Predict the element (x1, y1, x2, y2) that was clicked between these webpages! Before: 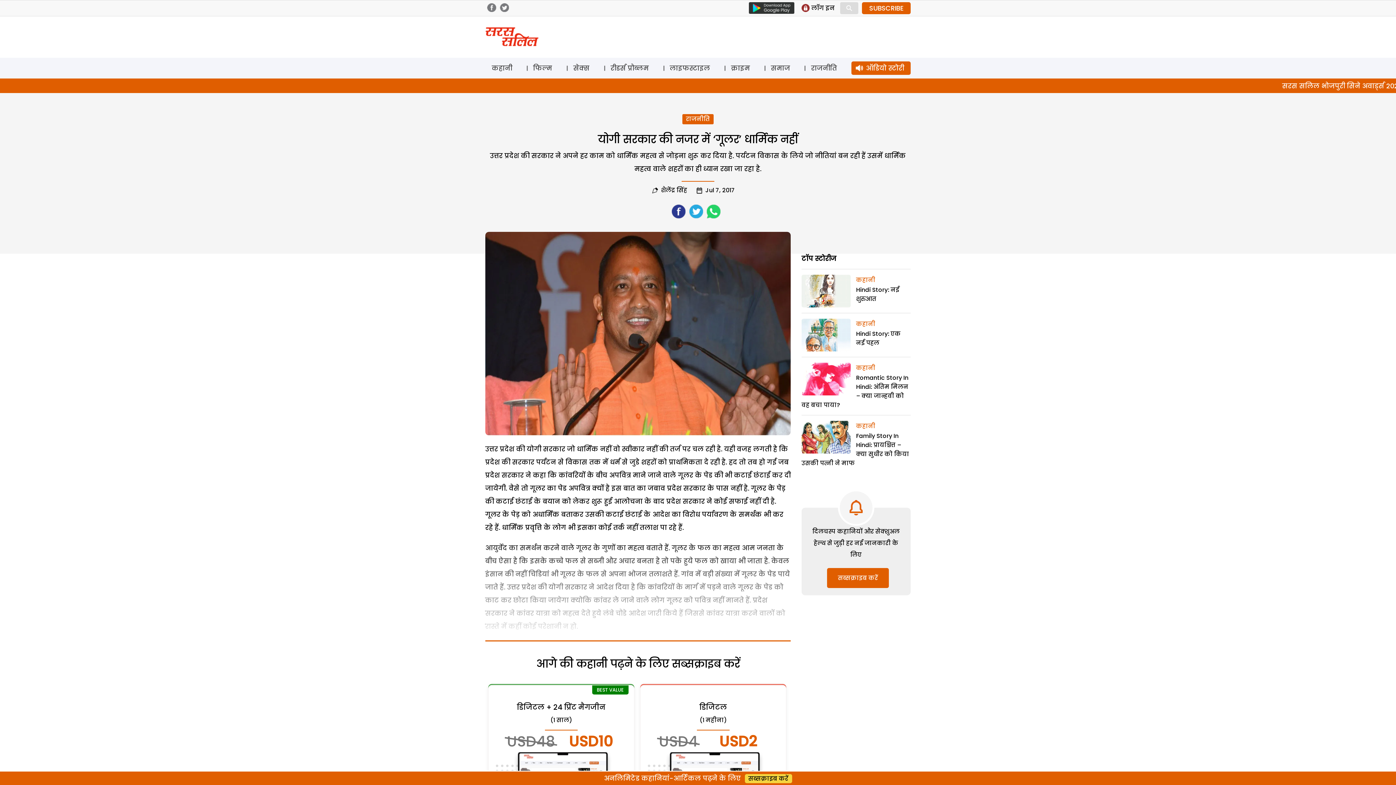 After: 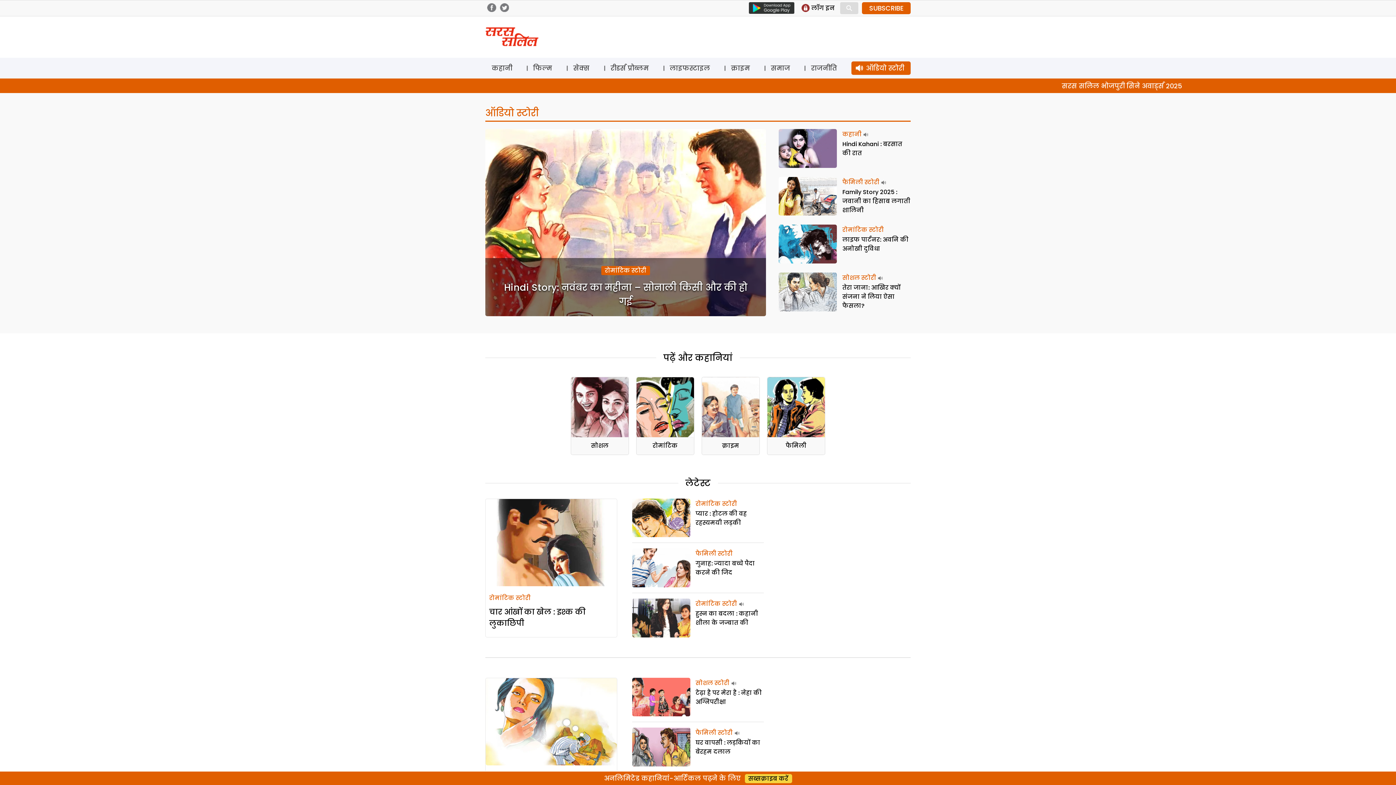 Action: label: ऑडियो स्टोरी bbox: (851, 61, 910, 74)